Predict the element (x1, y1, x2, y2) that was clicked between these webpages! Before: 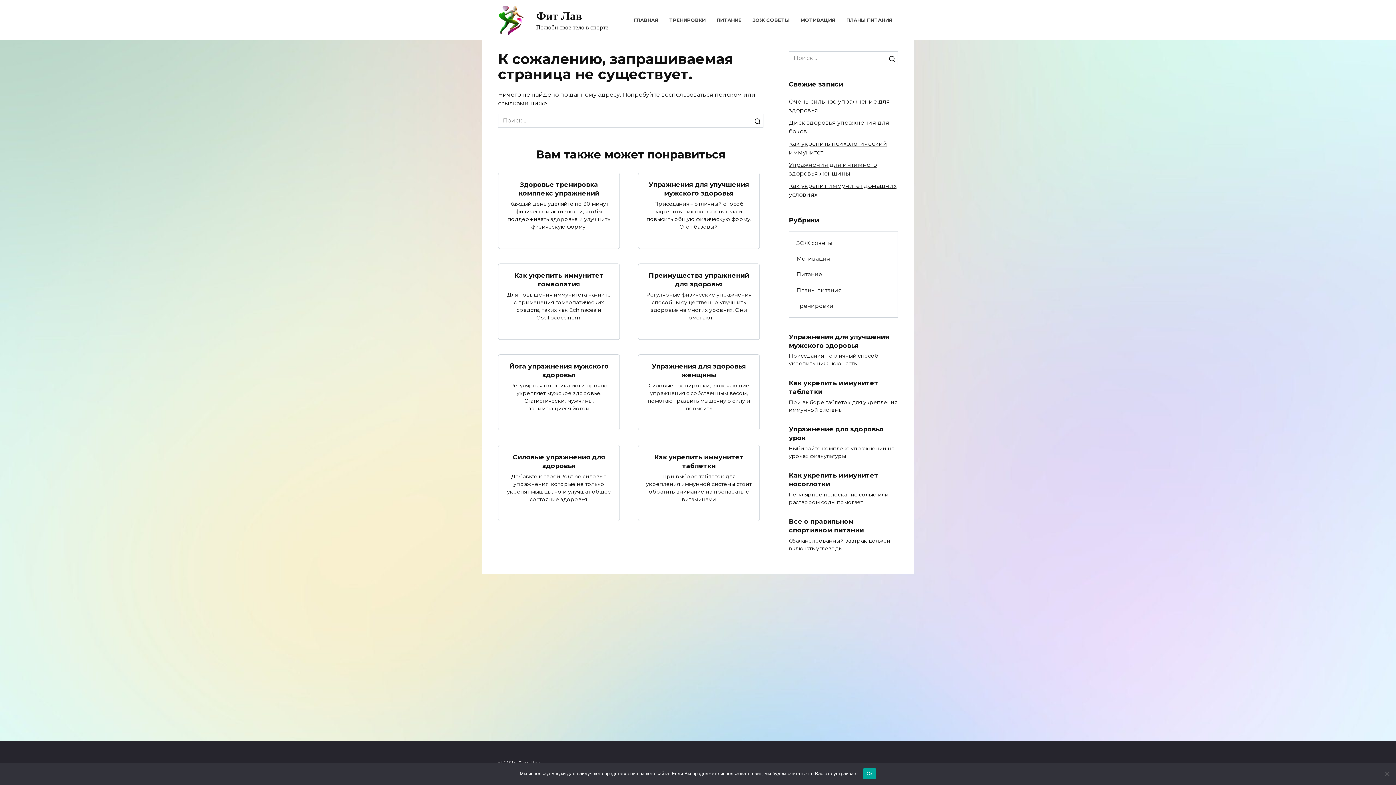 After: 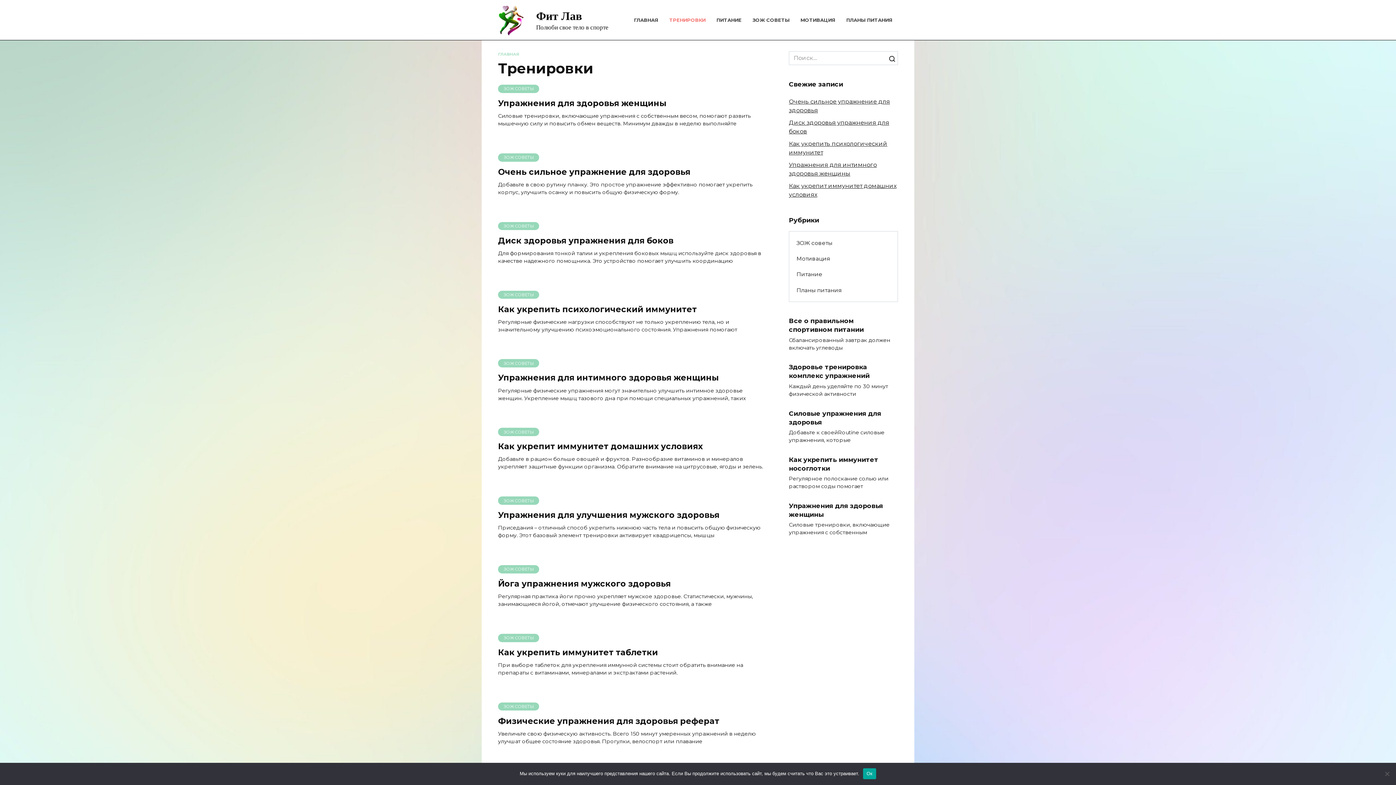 Action: bbox: (789, 298, 840, 313) label: Тренировки